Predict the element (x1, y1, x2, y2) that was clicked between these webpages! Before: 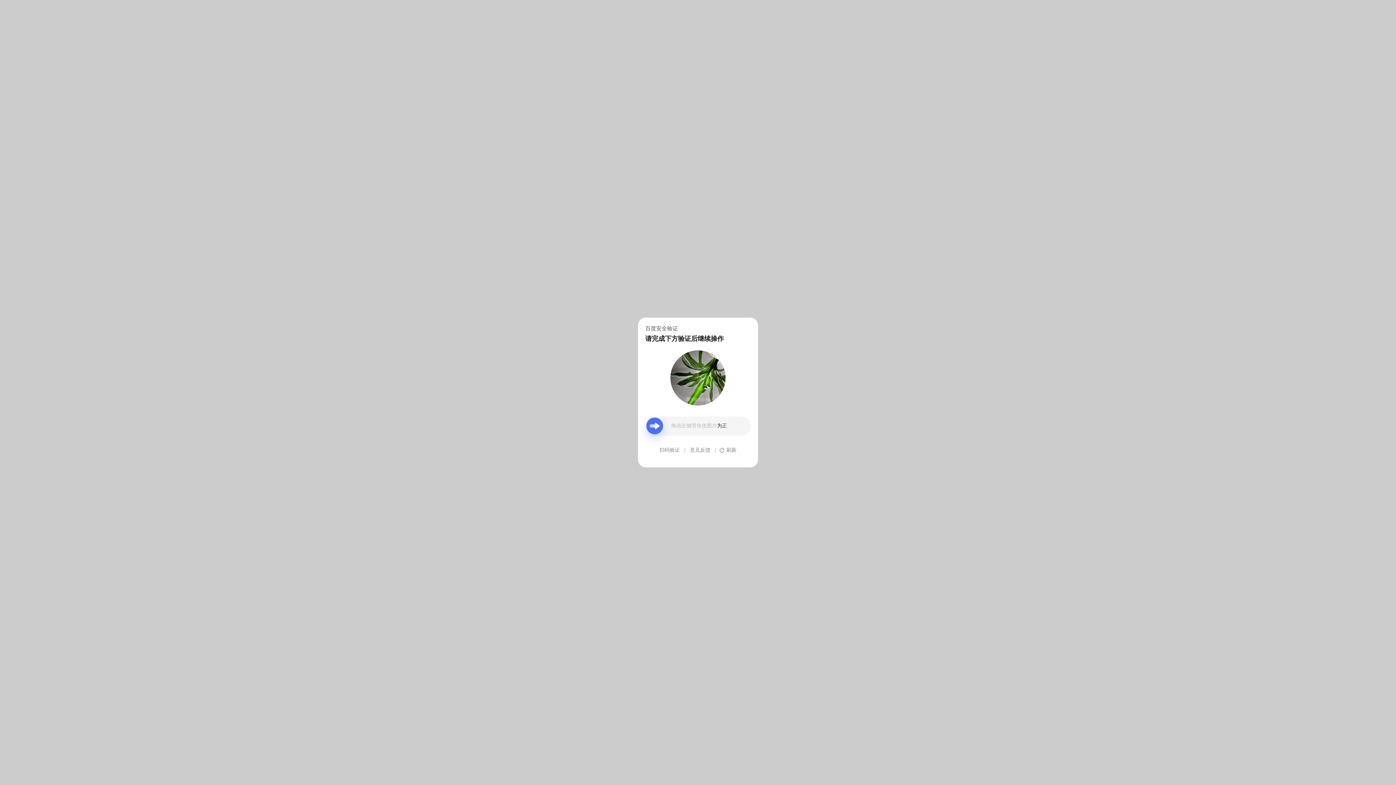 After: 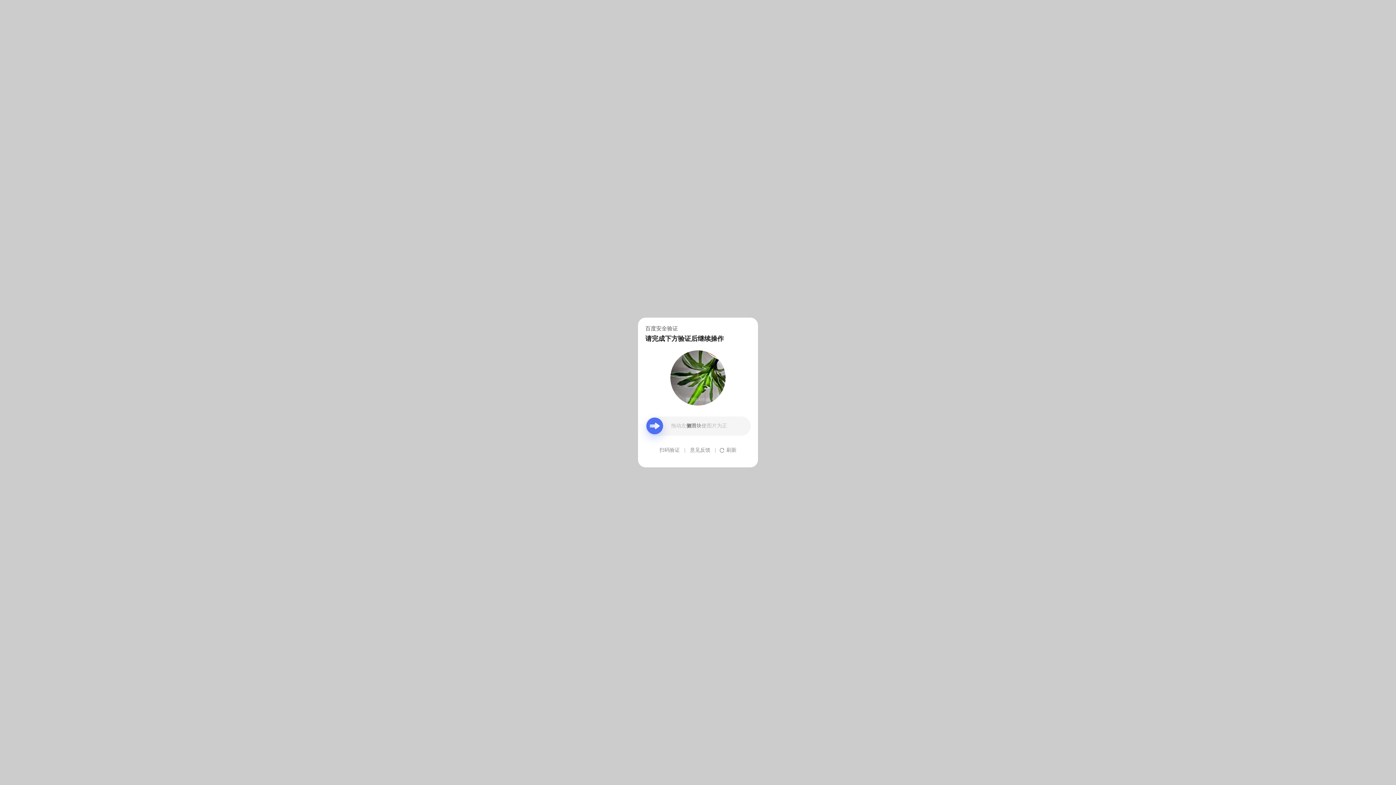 Action: label: 意见反馈 bbox: (690, 439, 710, 461)